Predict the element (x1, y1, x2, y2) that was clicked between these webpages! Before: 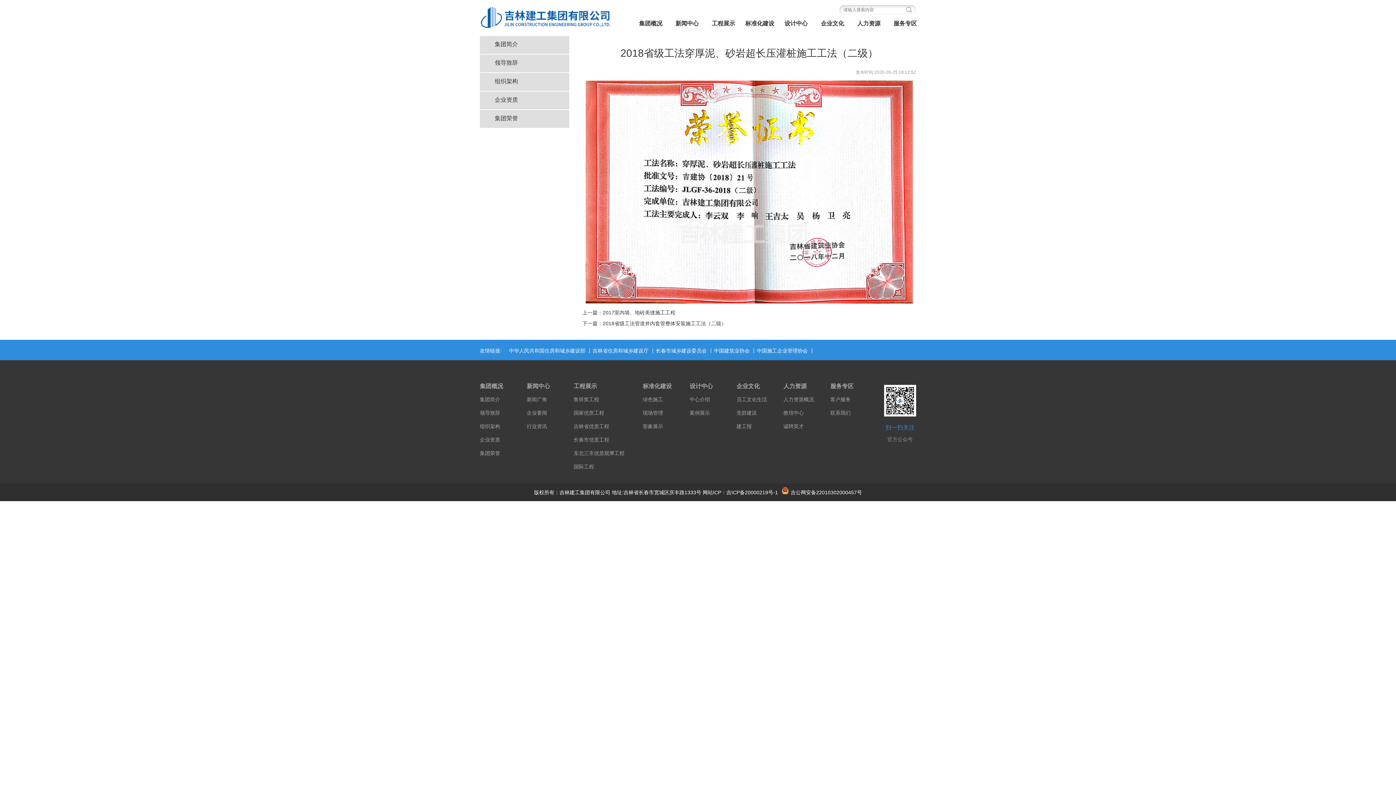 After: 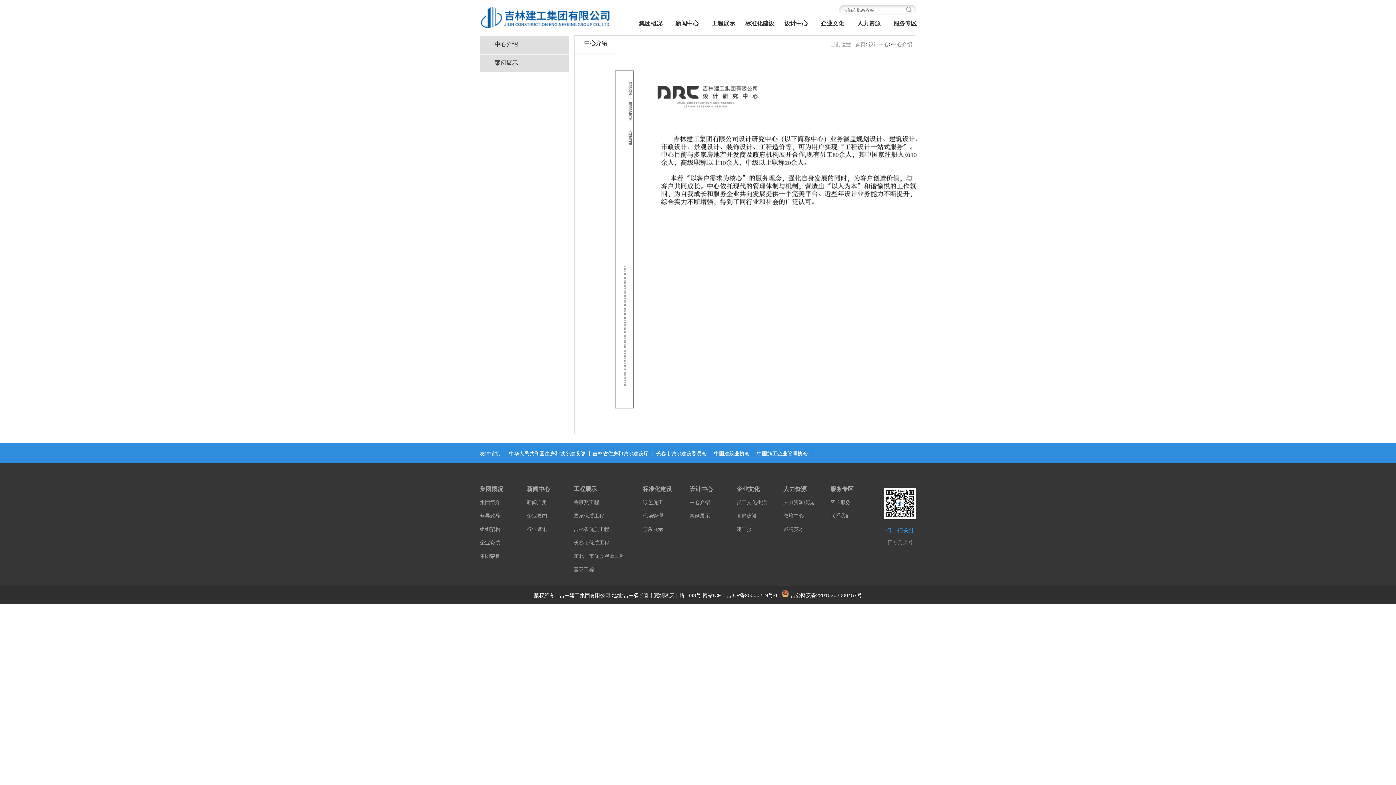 Action: bbox: (689, 397, 710, 402) label: 中心介绍